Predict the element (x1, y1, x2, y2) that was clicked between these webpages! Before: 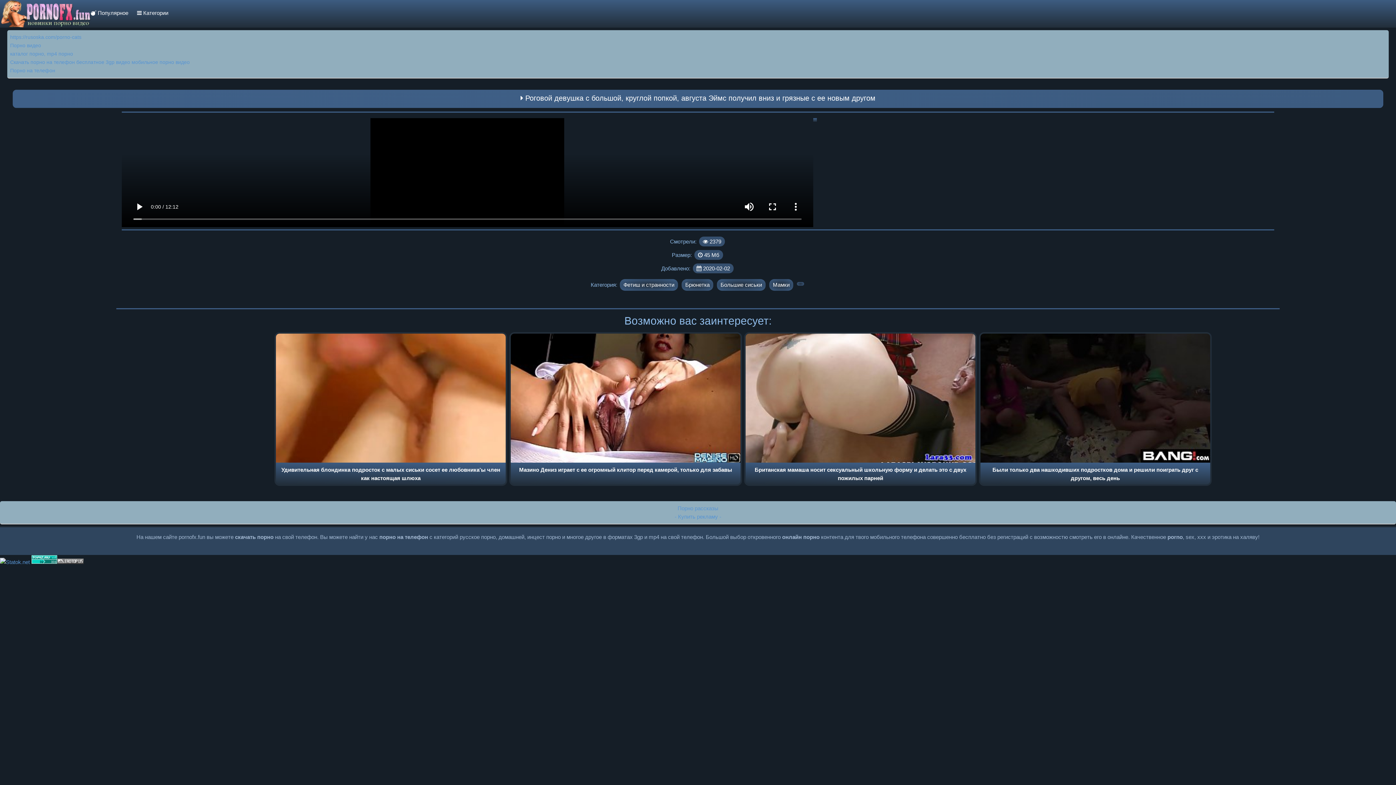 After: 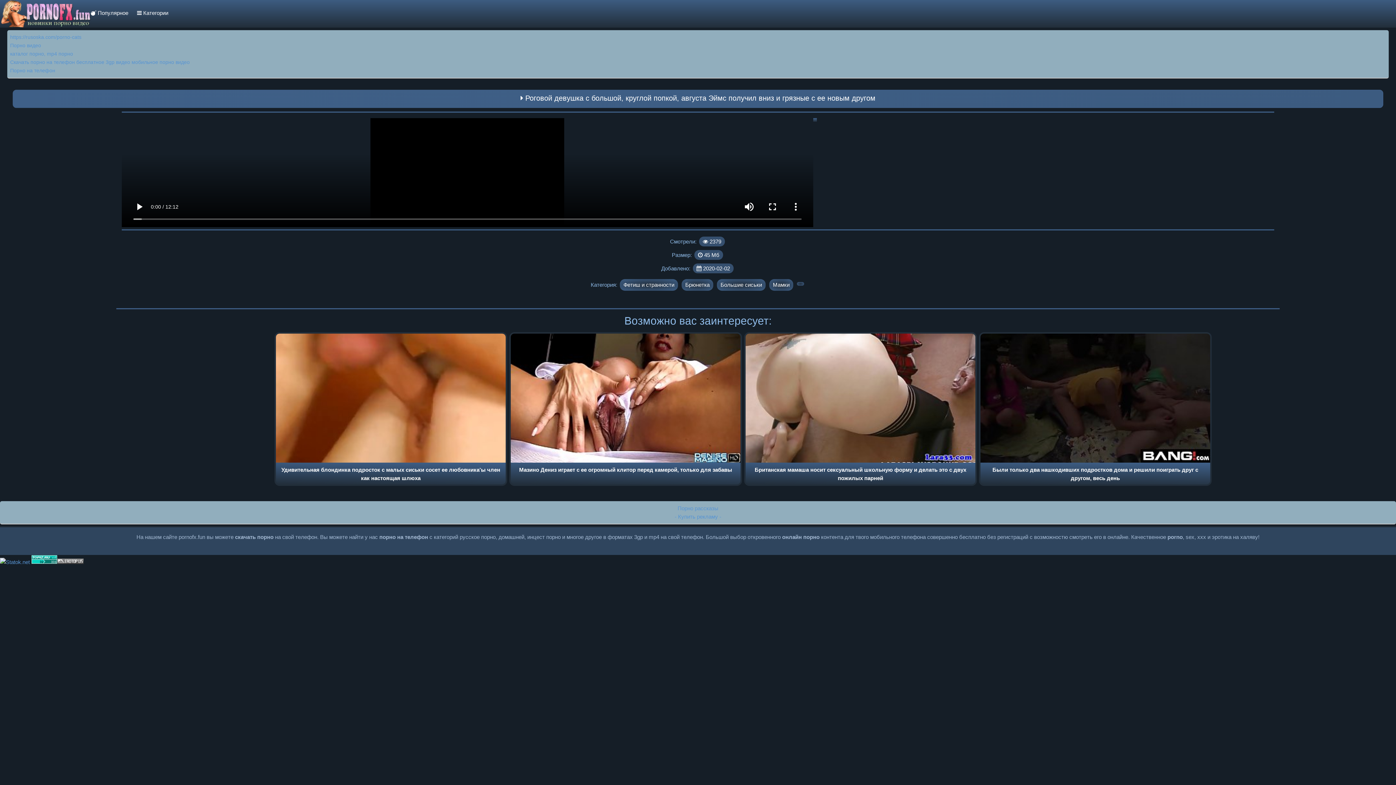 Action: bbox: (10, 42, 41, 48) label: Порно видео